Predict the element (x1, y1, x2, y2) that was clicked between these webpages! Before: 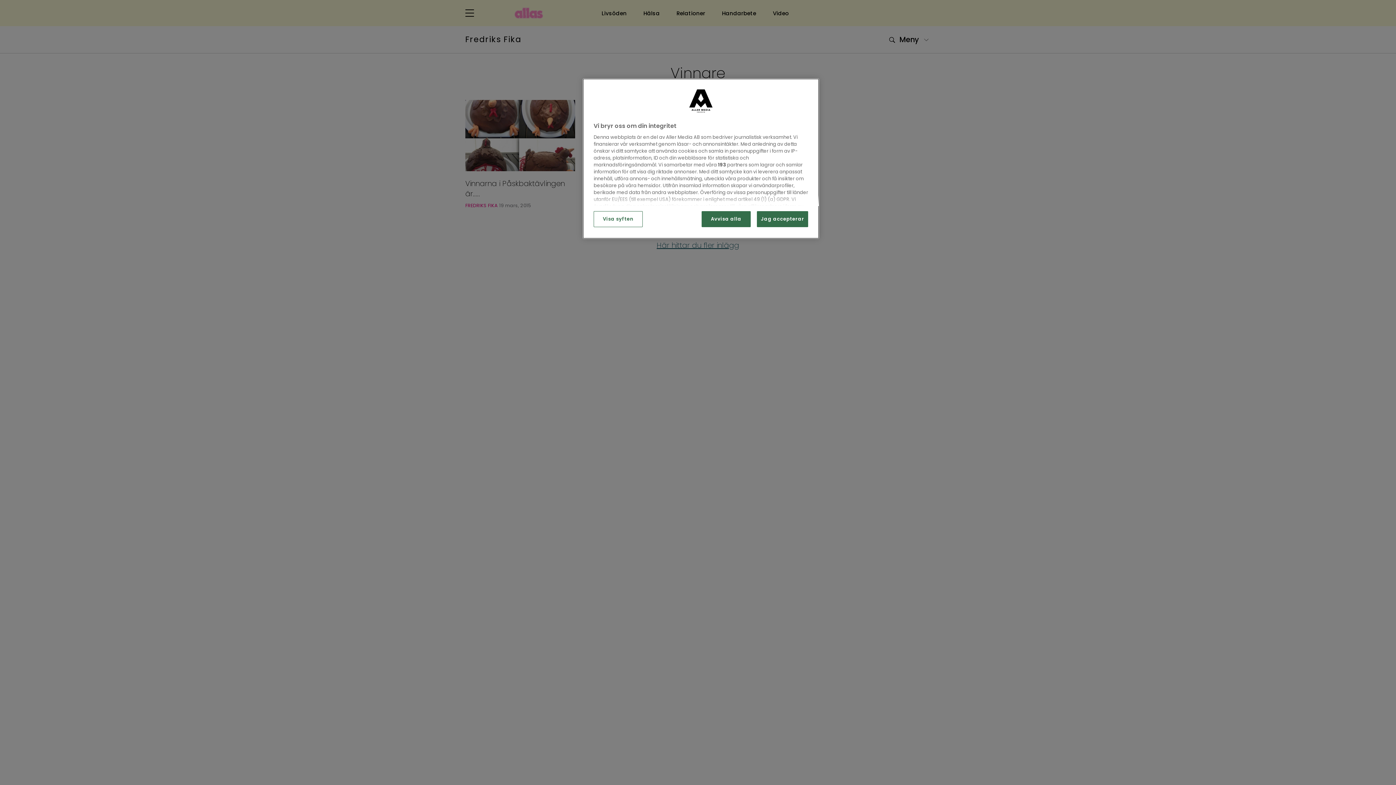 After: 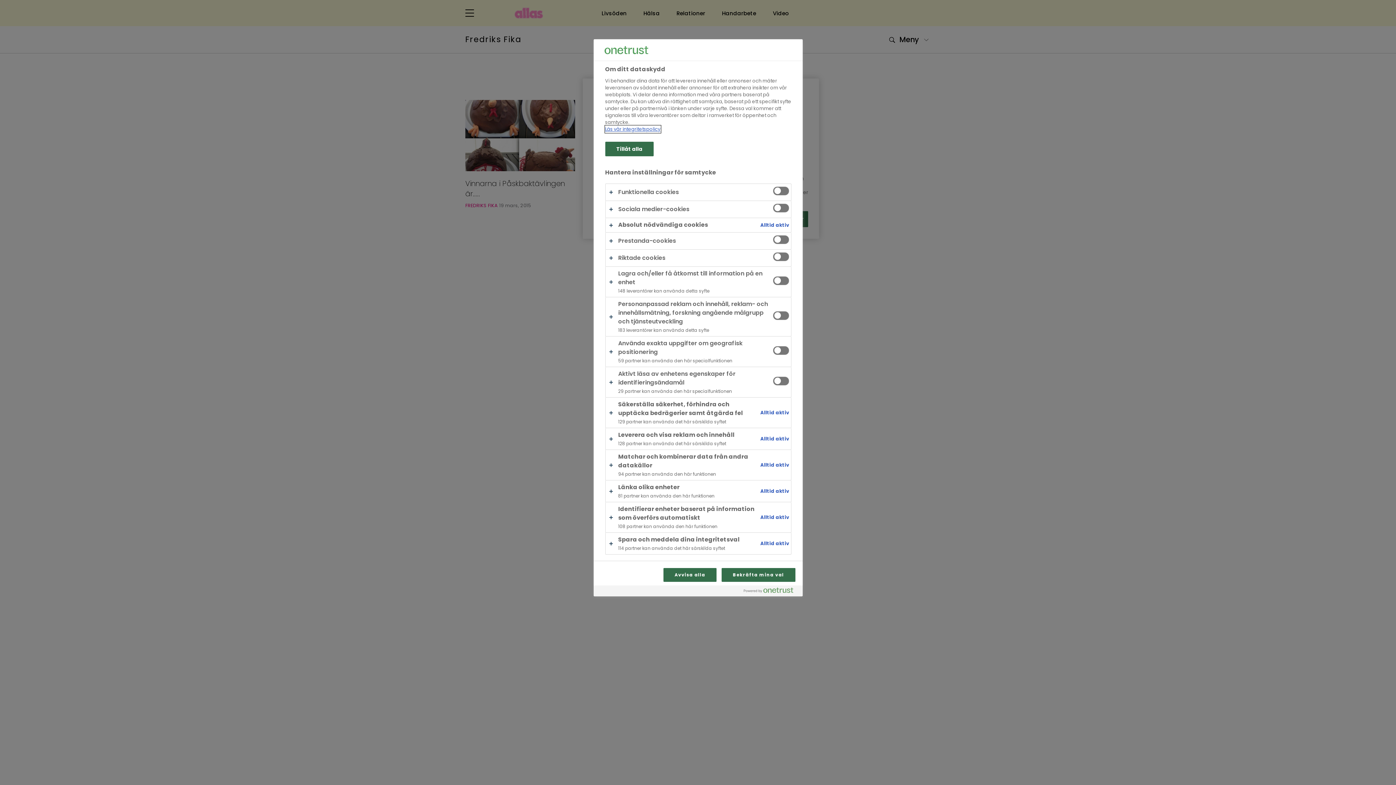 Action: bbox: (593, 211, 642, 227) label: Visa syften